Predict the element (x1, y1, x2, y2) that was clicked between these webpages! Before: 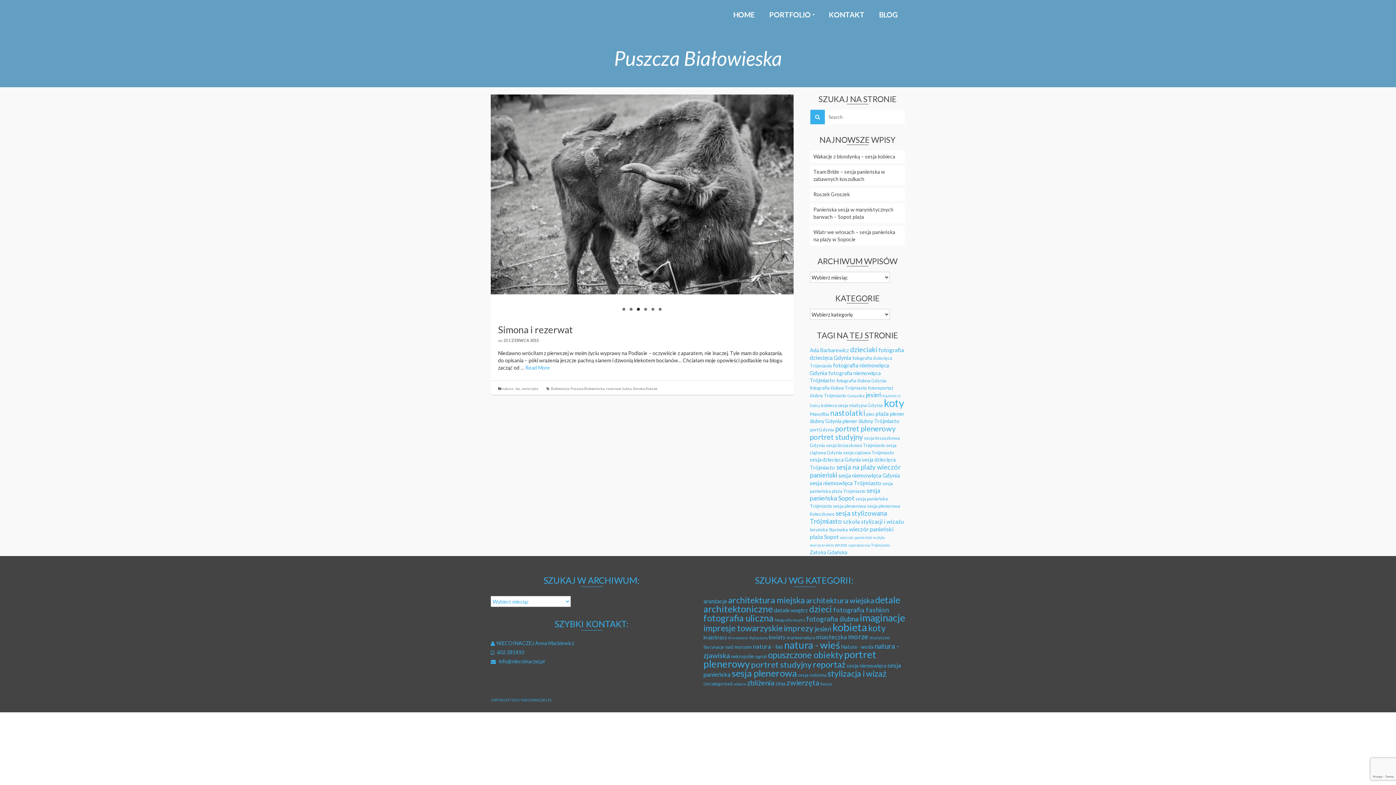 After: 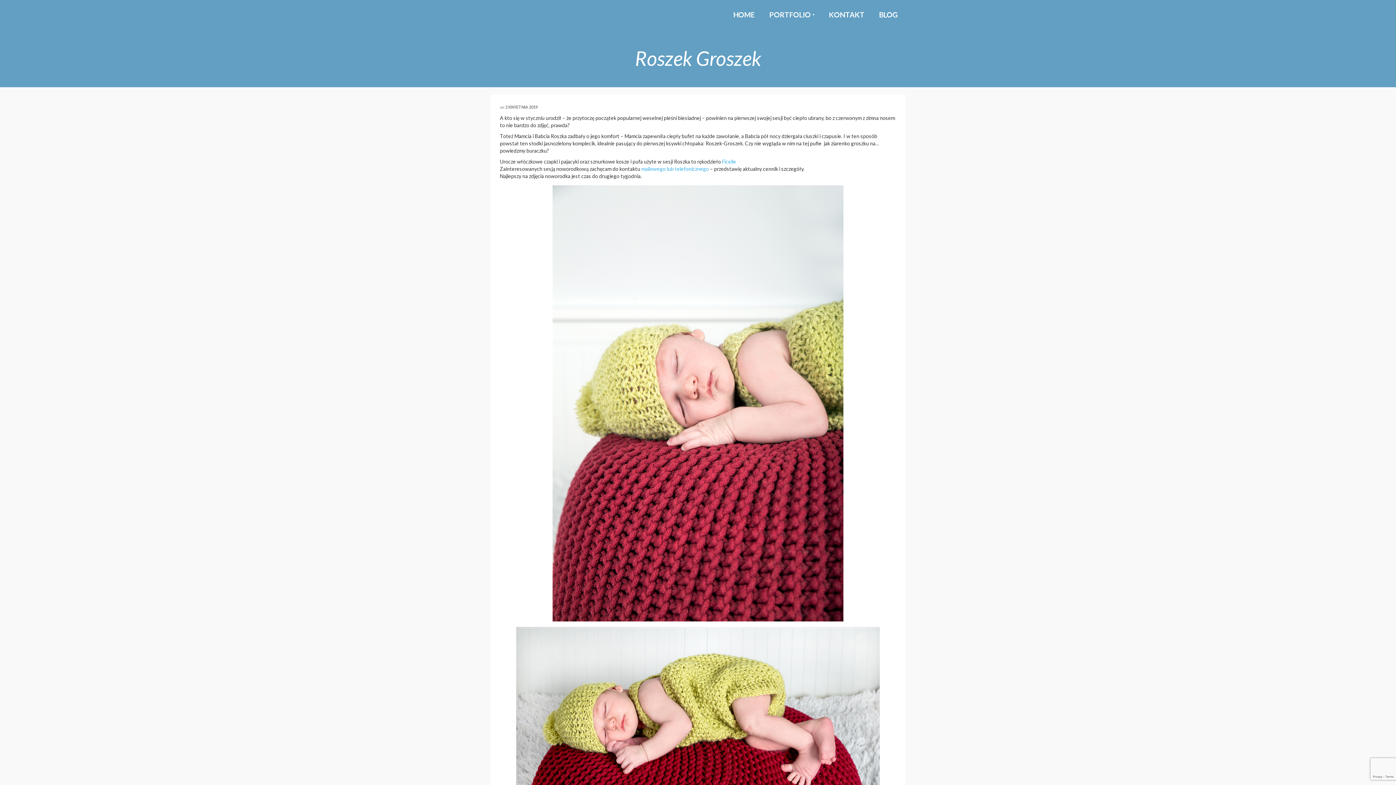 Action: label: Roszek Groszek bbox: (810, 188, 905, 200)